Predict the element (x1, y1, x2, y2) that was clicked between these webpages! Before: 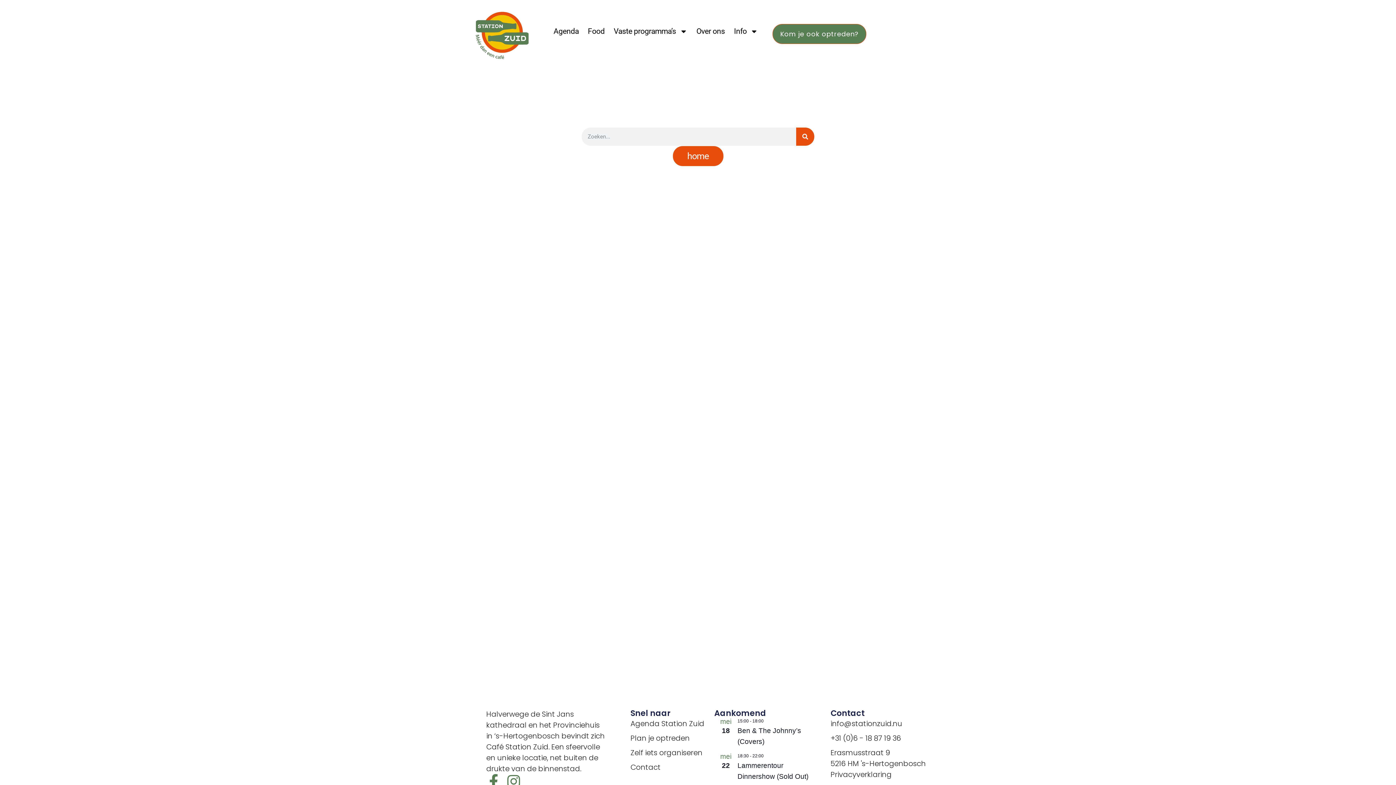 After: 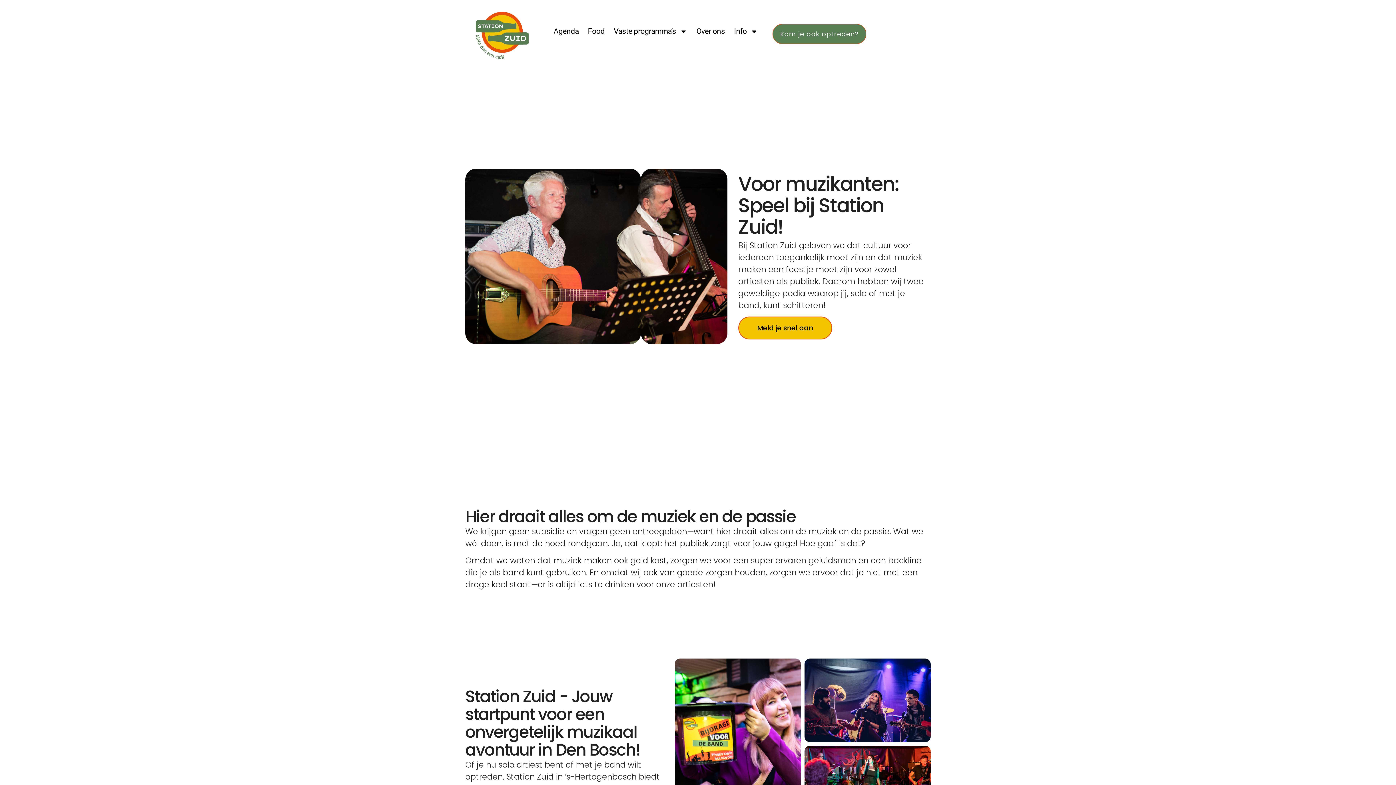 Action: label: Kom je ook optreden? bbox: (772, 24, 866, 44)